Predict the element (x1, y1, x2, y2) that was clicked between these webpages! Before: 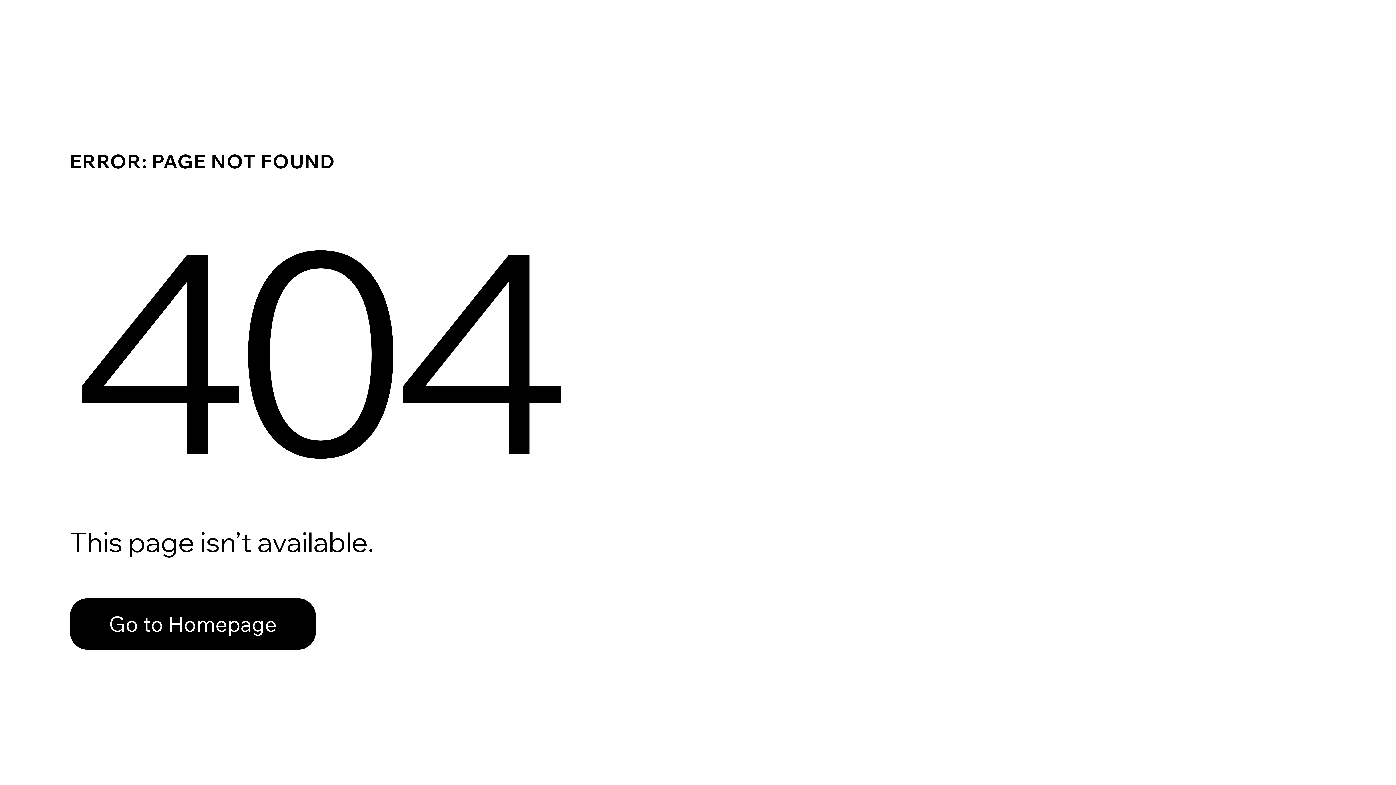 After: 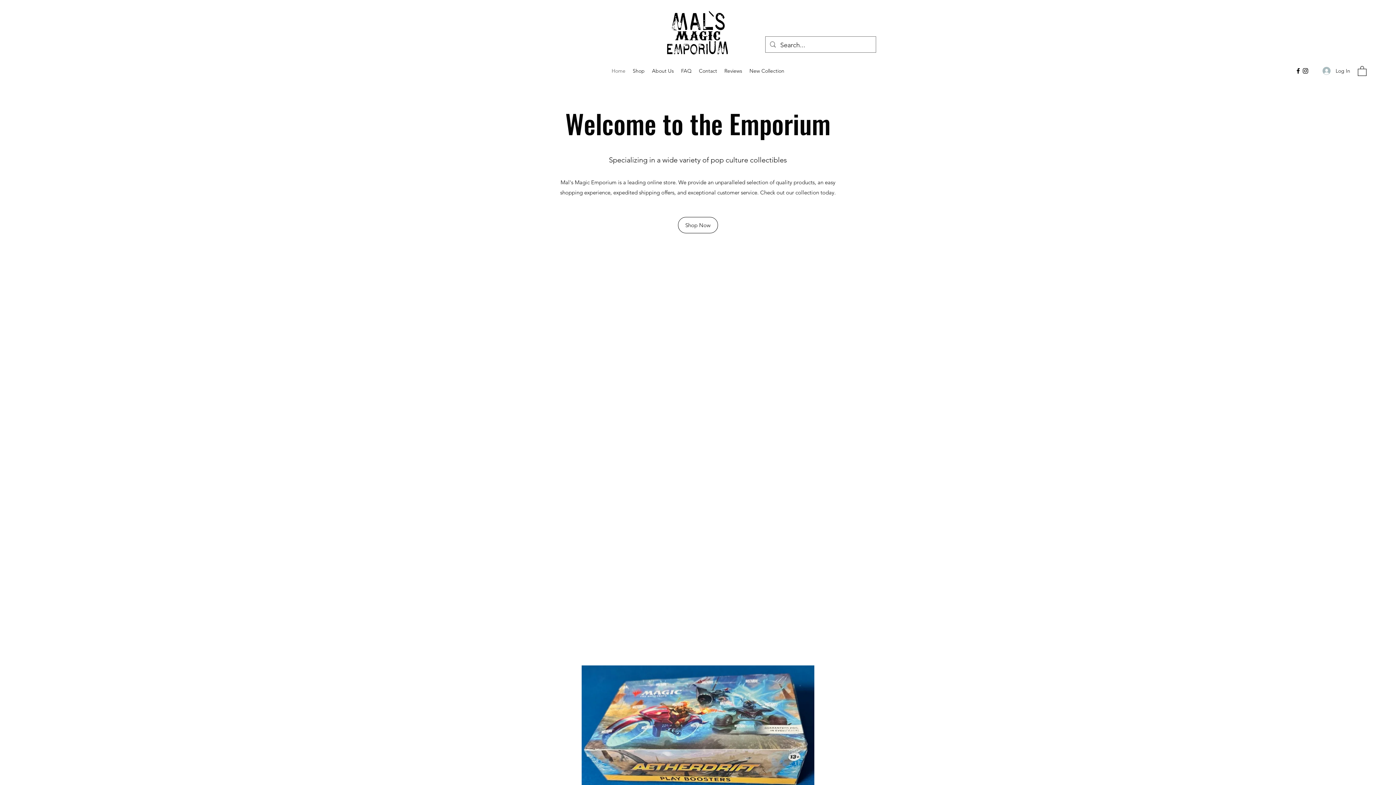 Action: label: Go to Homepage bbox: (69, 598, 316, 650)